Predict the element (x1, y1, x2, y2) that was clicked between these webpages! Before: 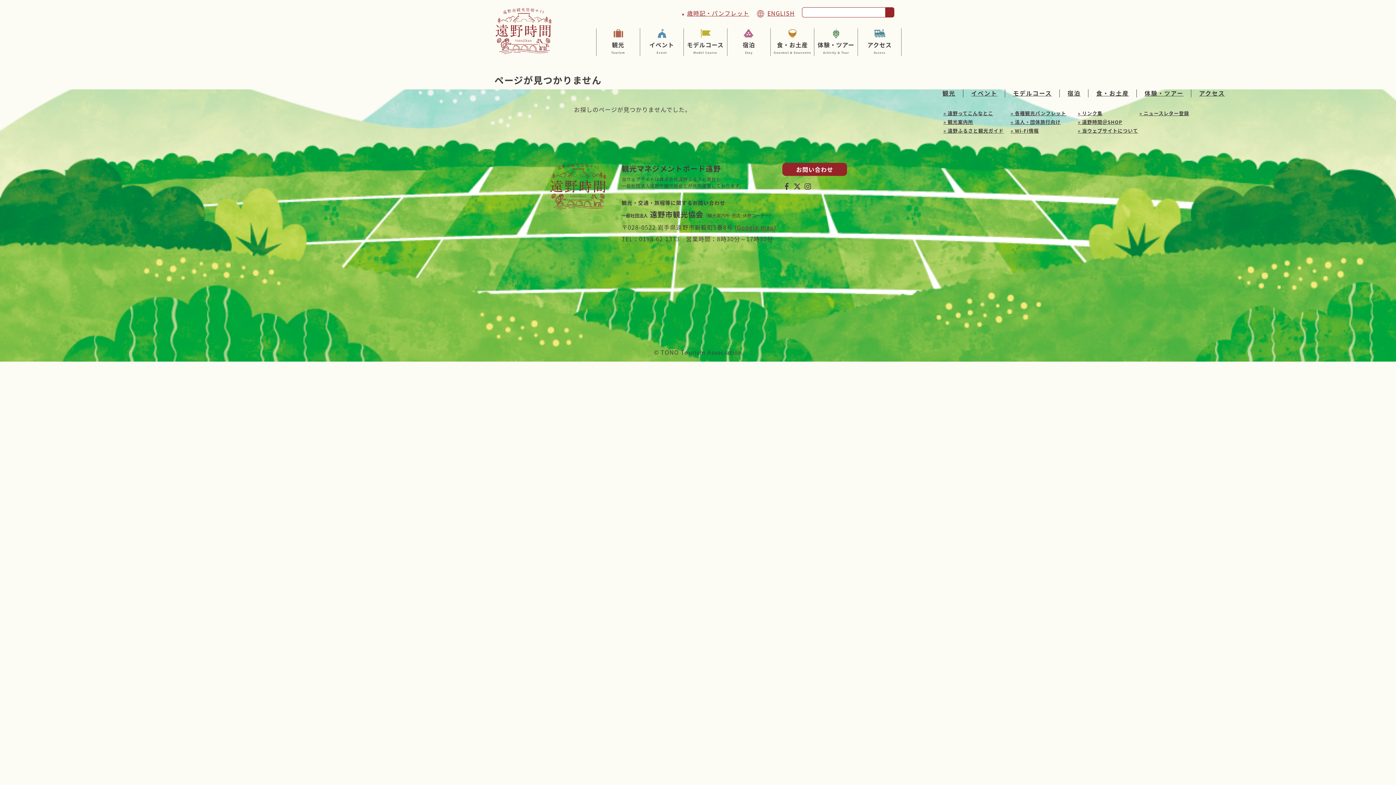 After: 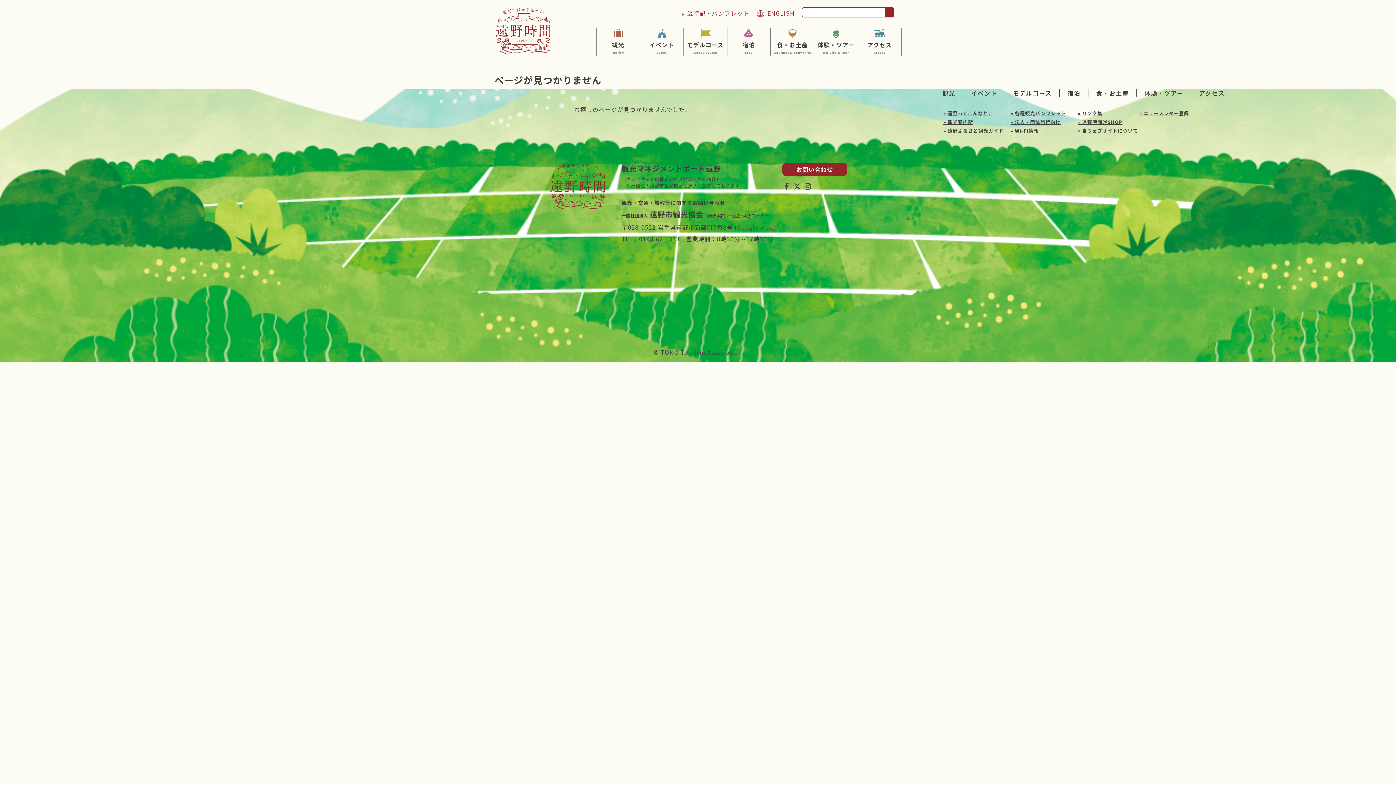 Action: bbox: (737, 222, 774, 231) label: Google map